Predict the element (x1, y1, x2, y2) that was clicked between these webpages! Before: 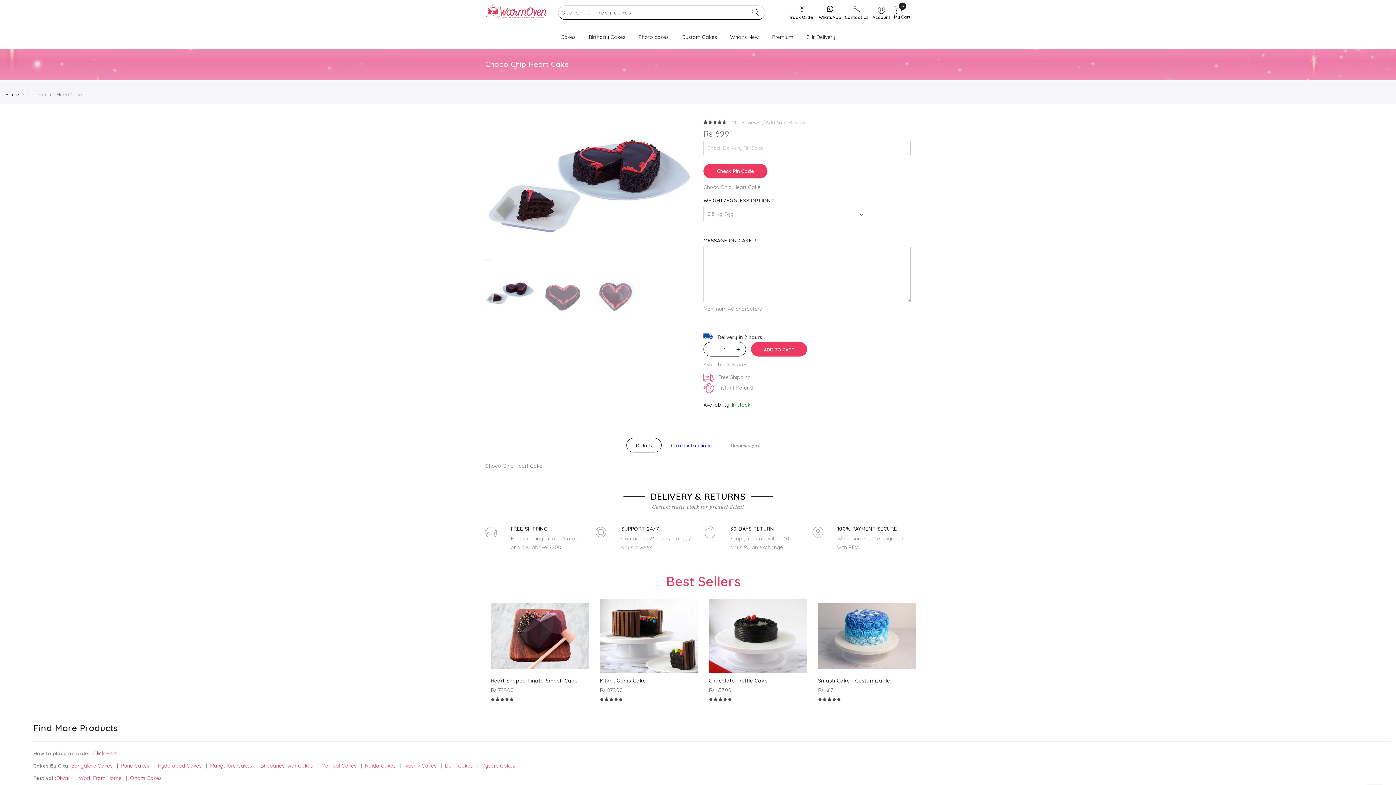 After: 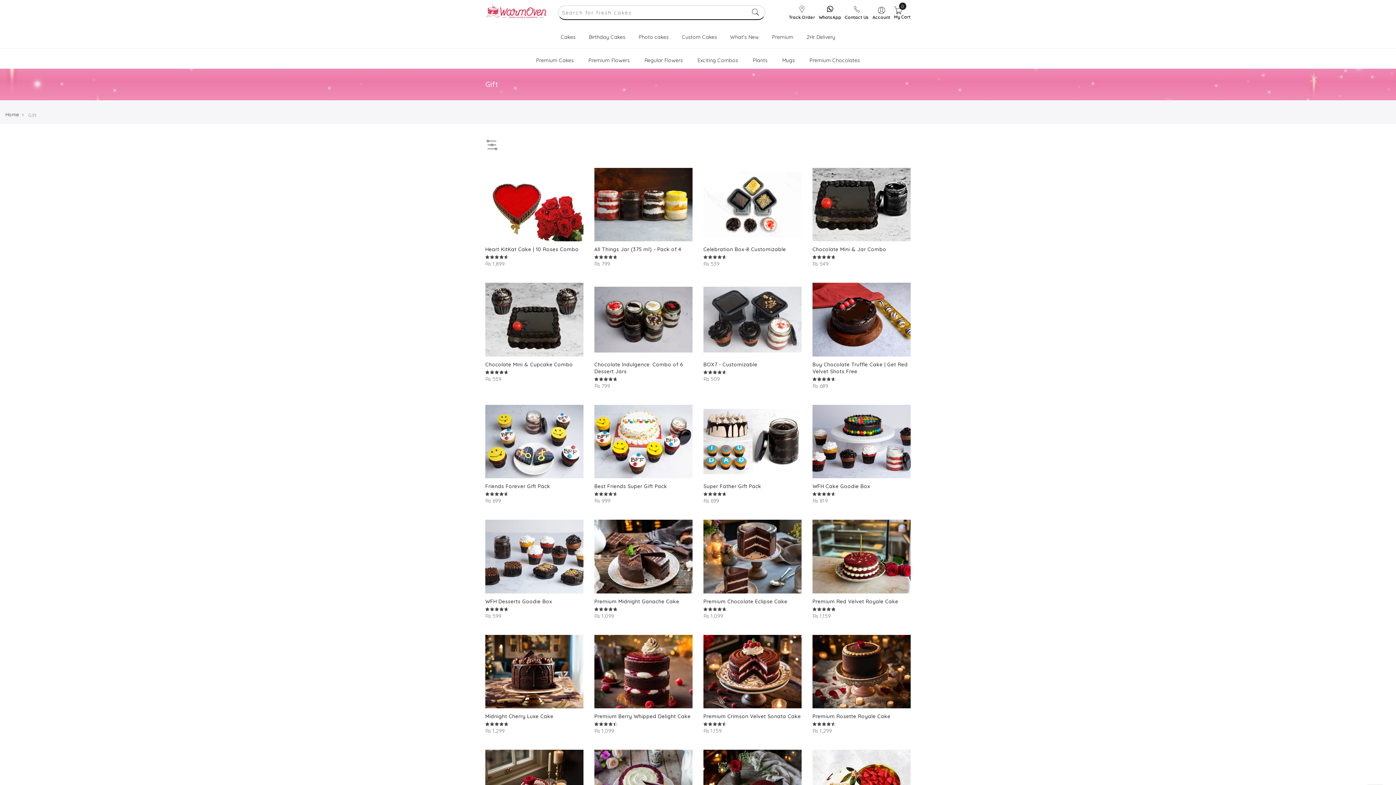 Action: label: Premium bbox: (765, 25, 800, 48)